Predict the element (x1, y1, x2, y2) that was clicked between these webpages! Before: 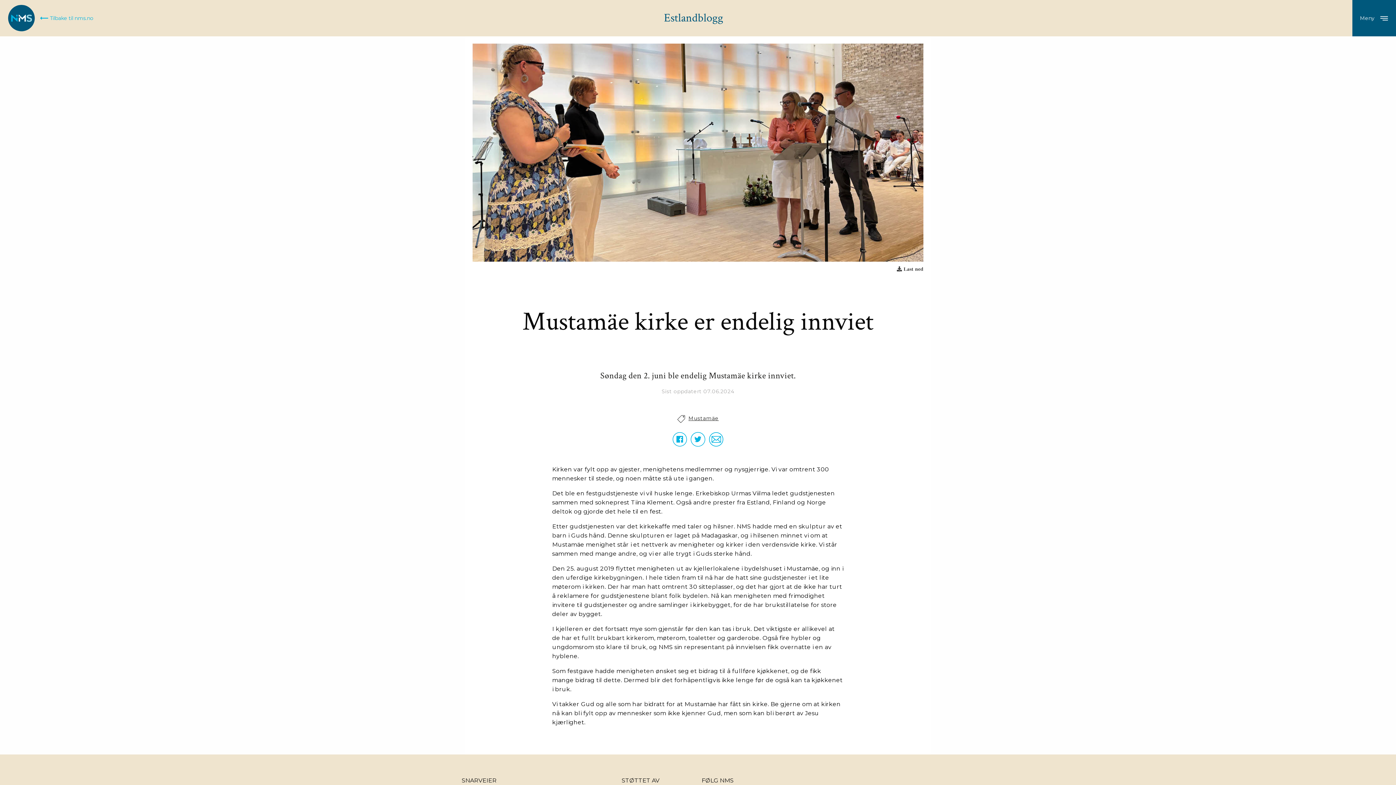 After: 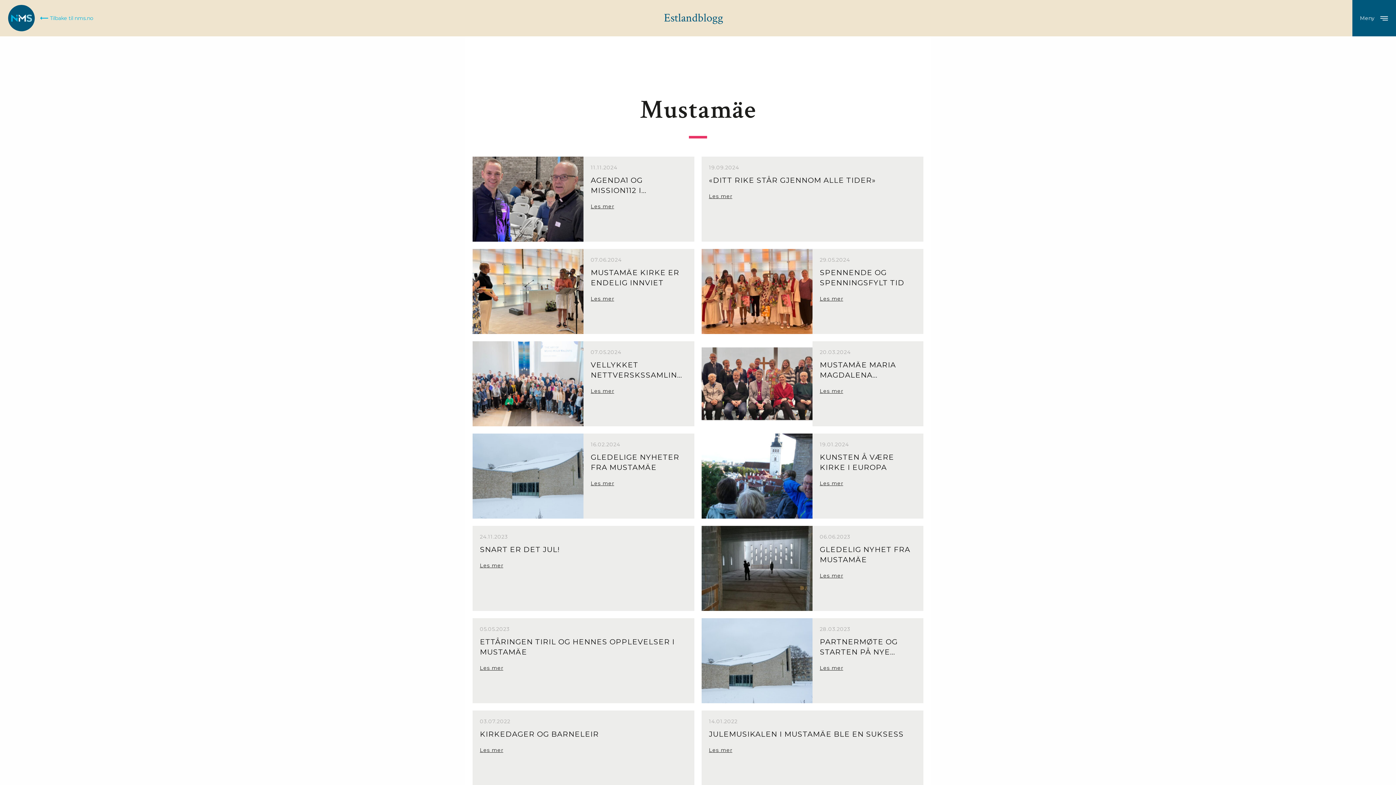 Action: bbox: (677, 415, 718, 421) label:  Mustamäe